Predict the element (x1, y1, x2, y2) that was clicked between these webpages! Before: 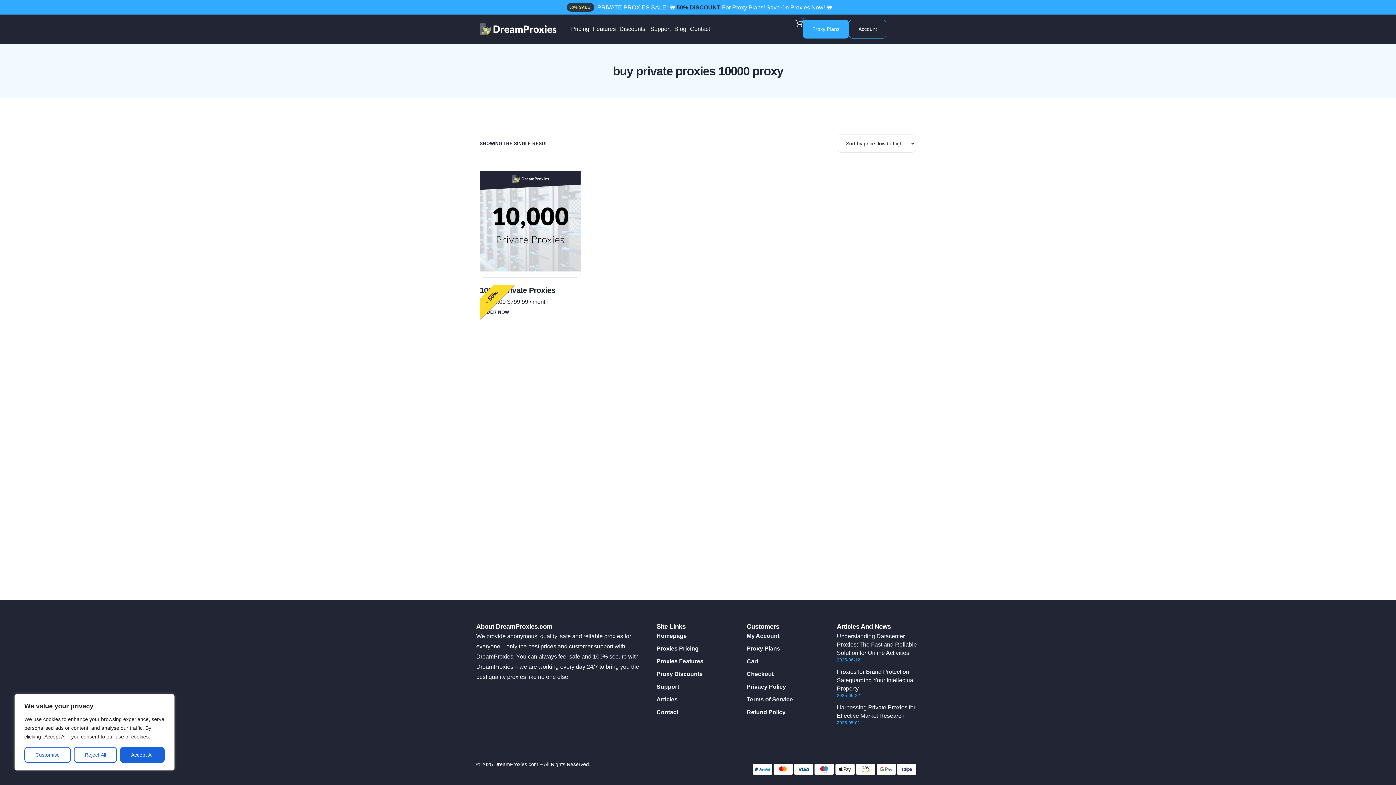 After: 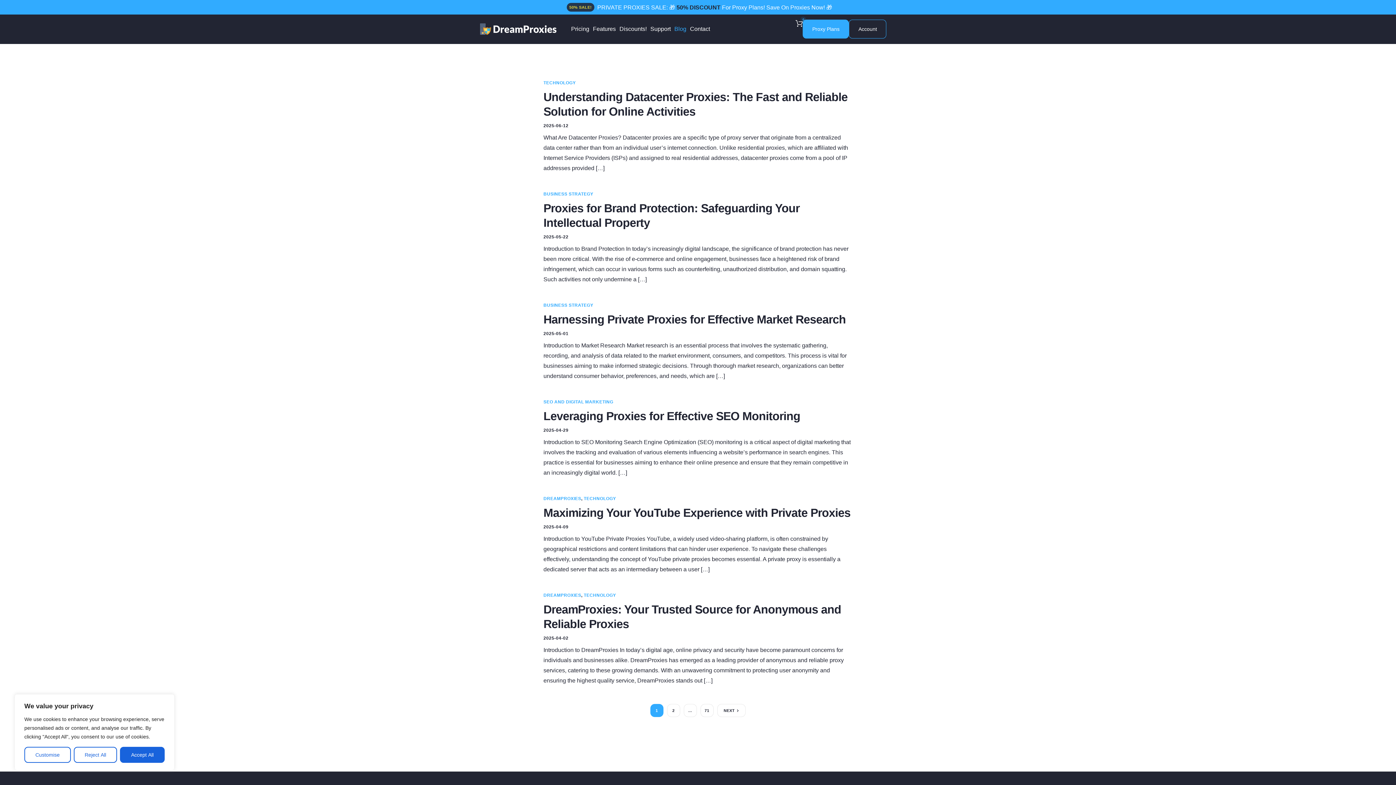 Action: bbox: (674, 26, 686, 32) label: Blog